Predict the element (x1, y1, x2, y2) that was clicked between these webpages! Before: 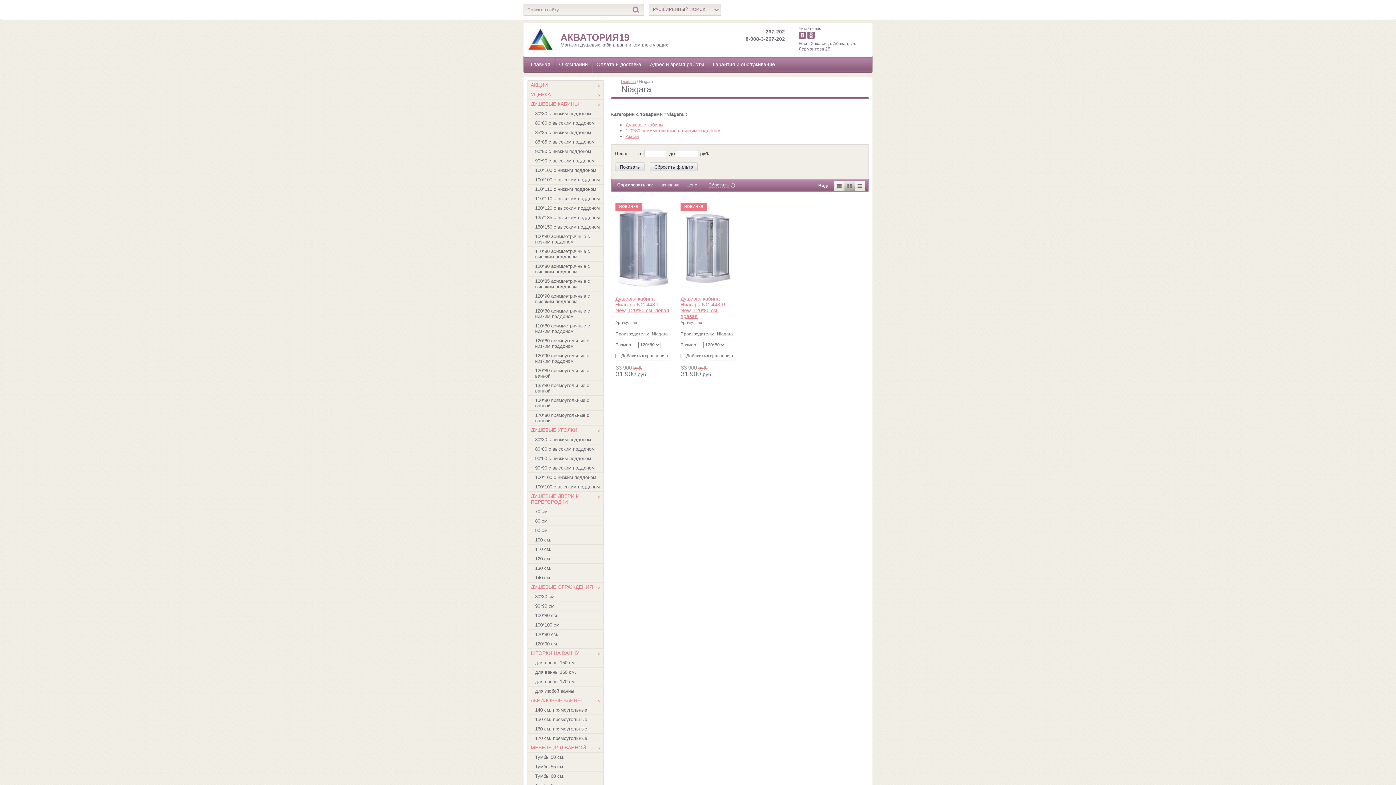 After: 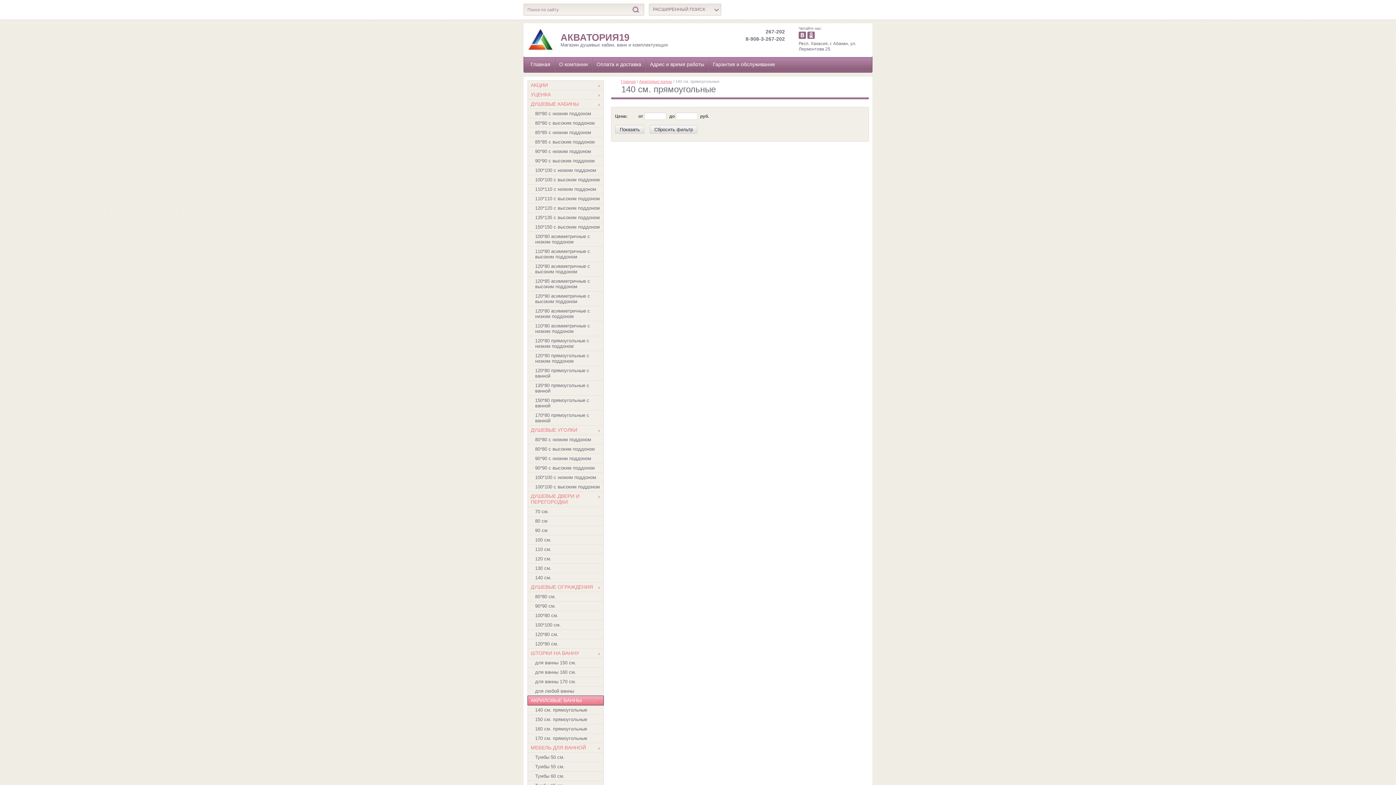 Action: label: 140 см. прямоугольные bbox: (535, 705, 603, 714)